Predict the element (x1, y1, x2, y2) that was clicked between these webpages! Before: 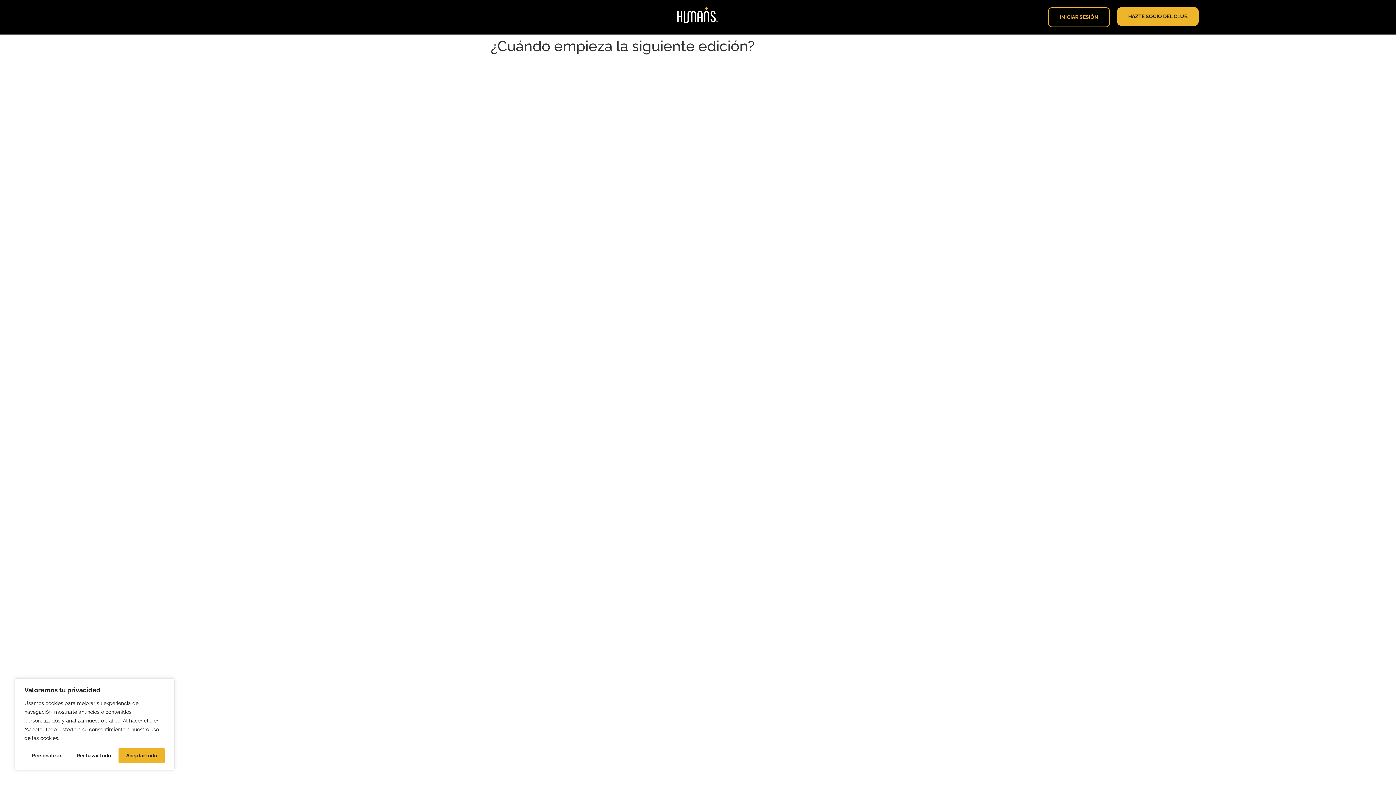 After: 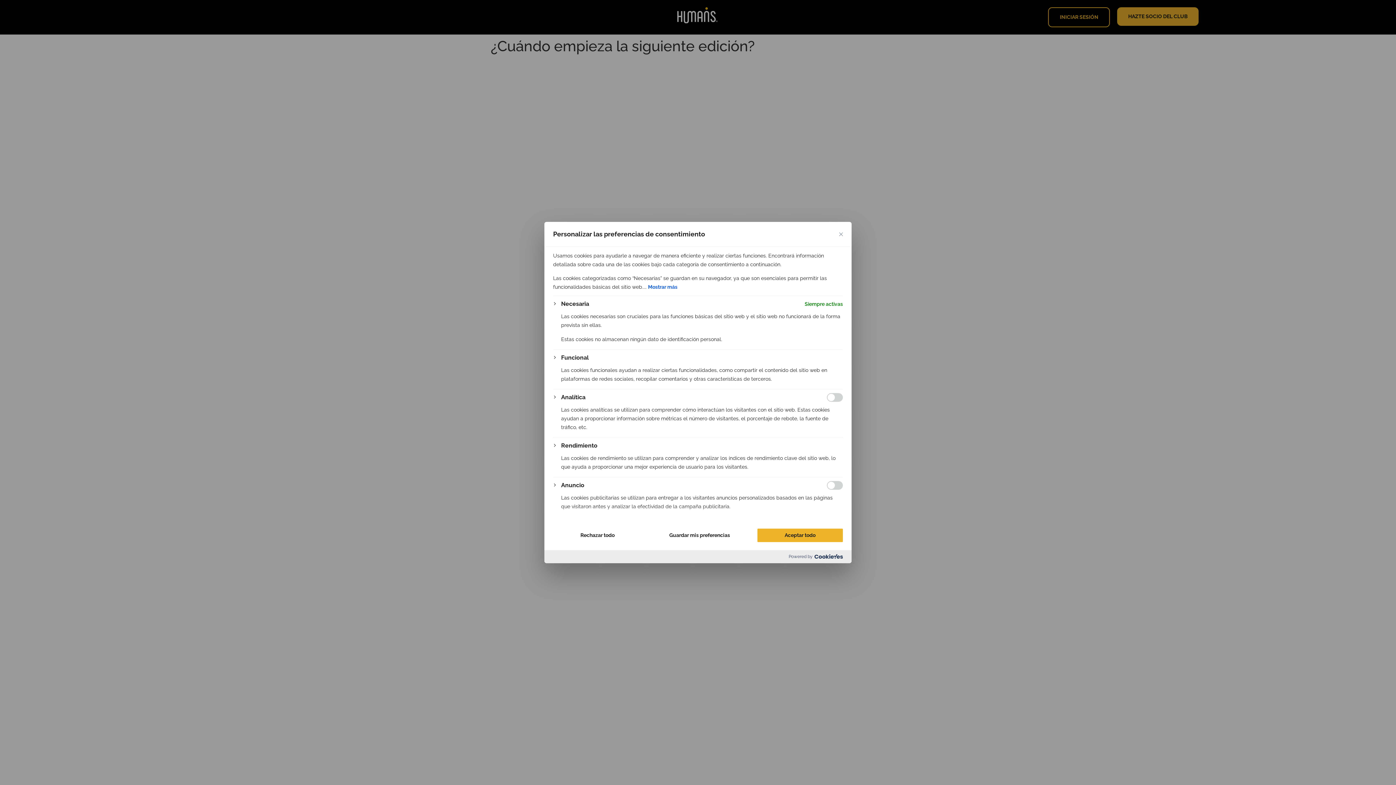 Action: label: Personalizar bbox: (24, 748, 69, 763)